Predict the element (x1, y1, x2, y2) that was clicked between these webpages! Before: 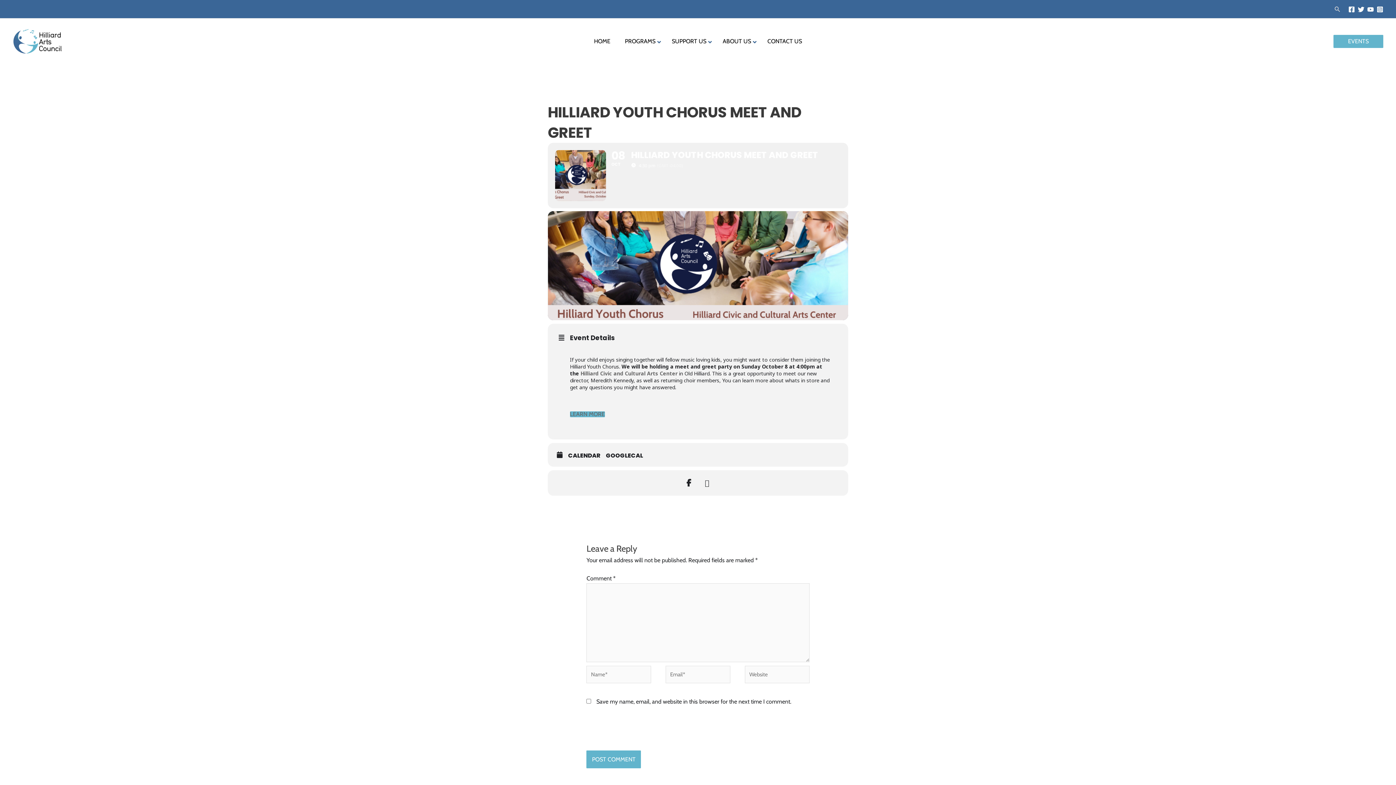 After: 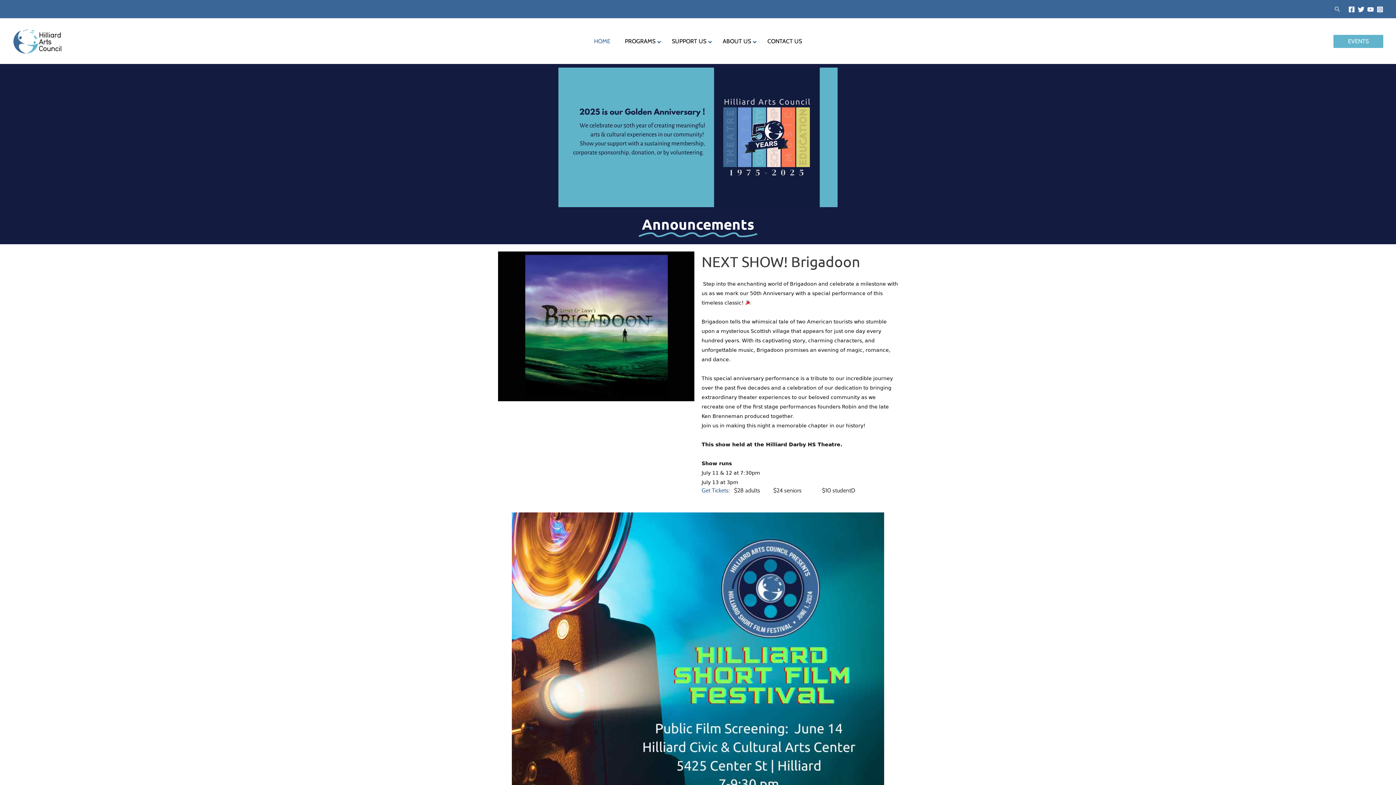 Action: bbox: (12, 37, 67, 44)